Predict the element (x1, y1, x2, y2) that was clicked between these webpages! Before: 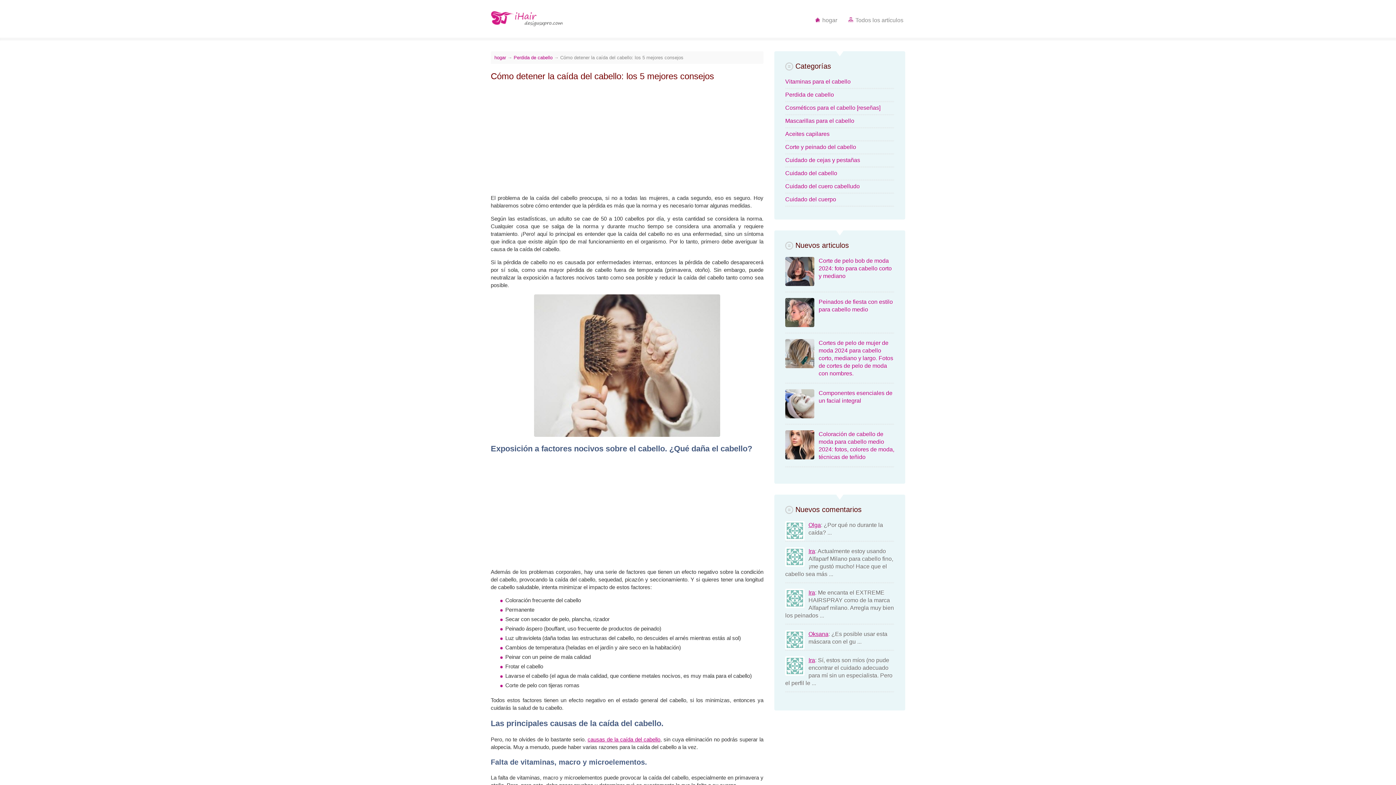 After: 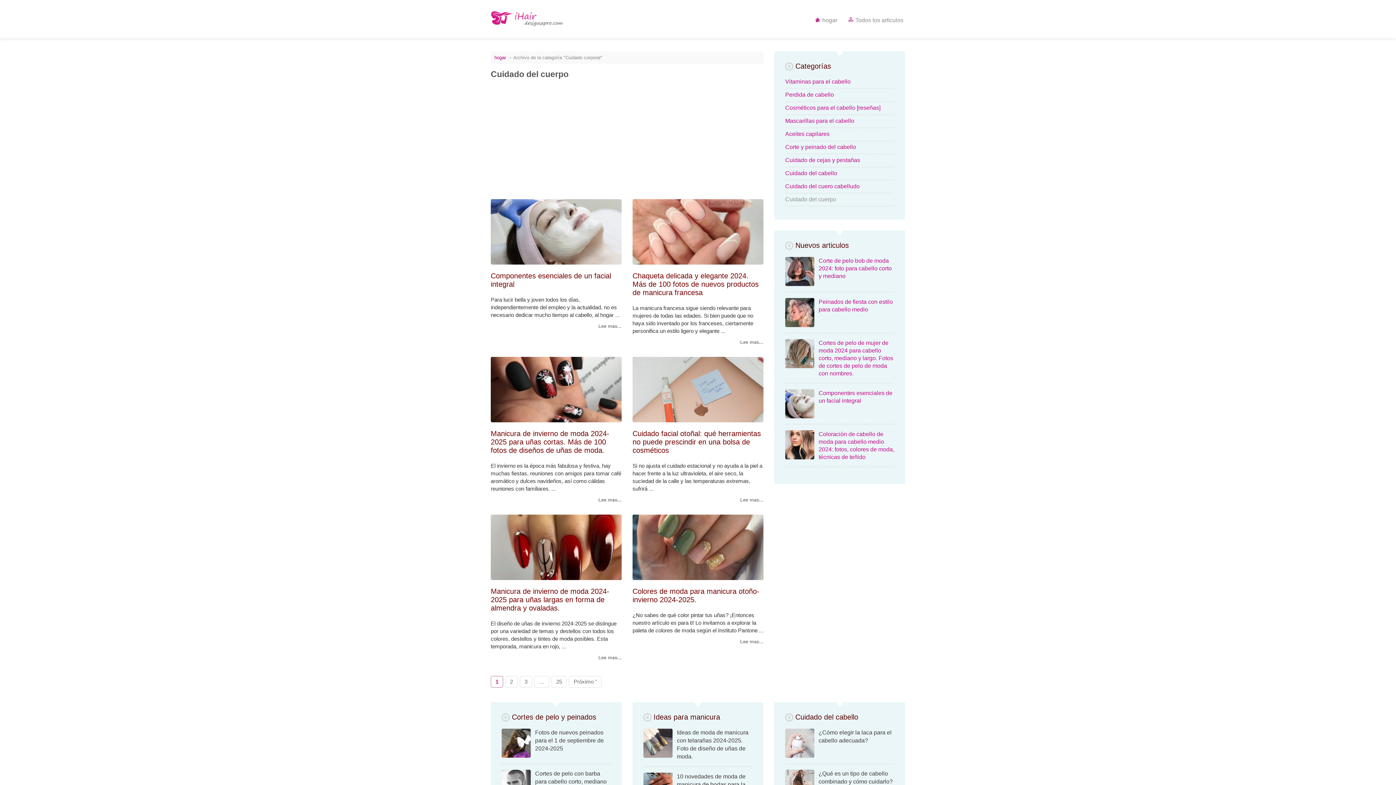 Action: bbox: (785, 196, 836, 202) label: Cuidado del cuerpo